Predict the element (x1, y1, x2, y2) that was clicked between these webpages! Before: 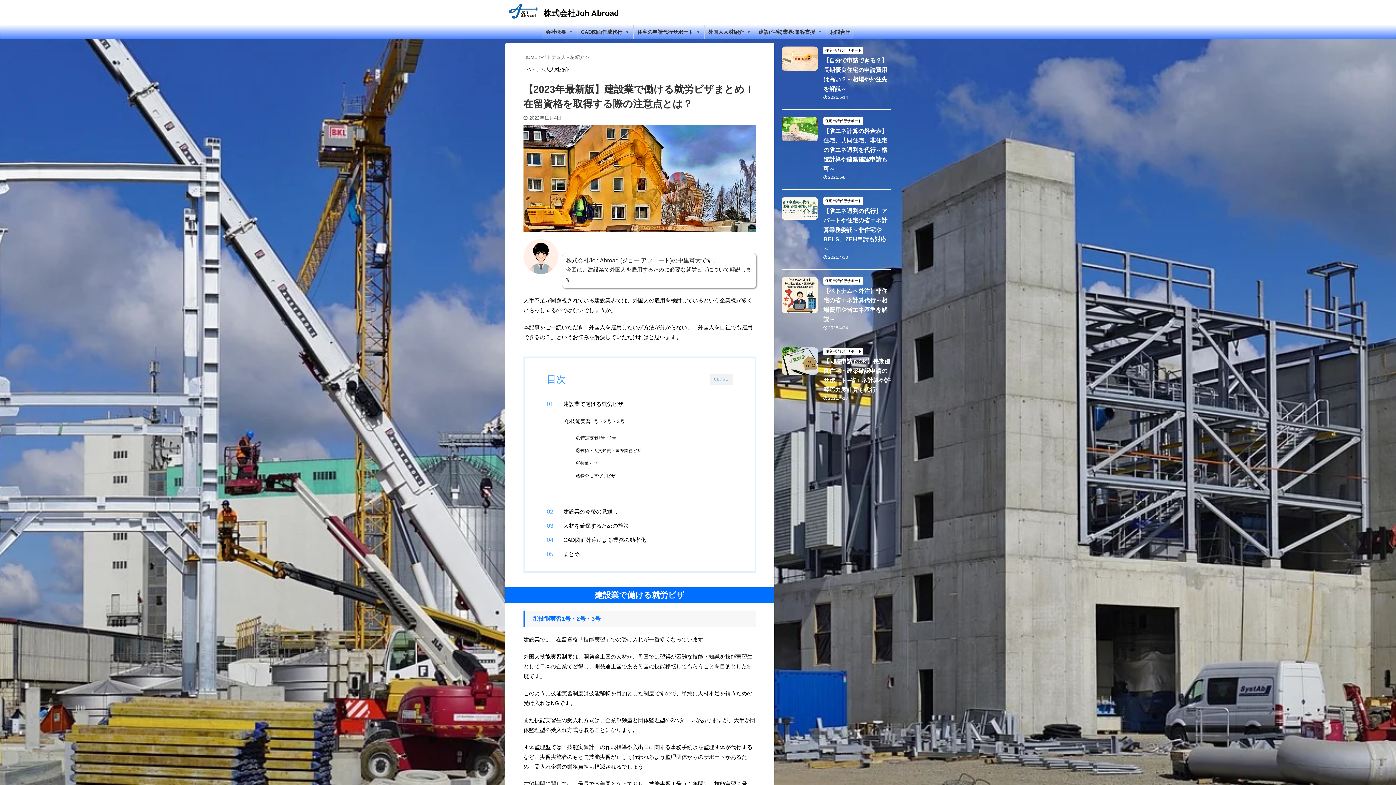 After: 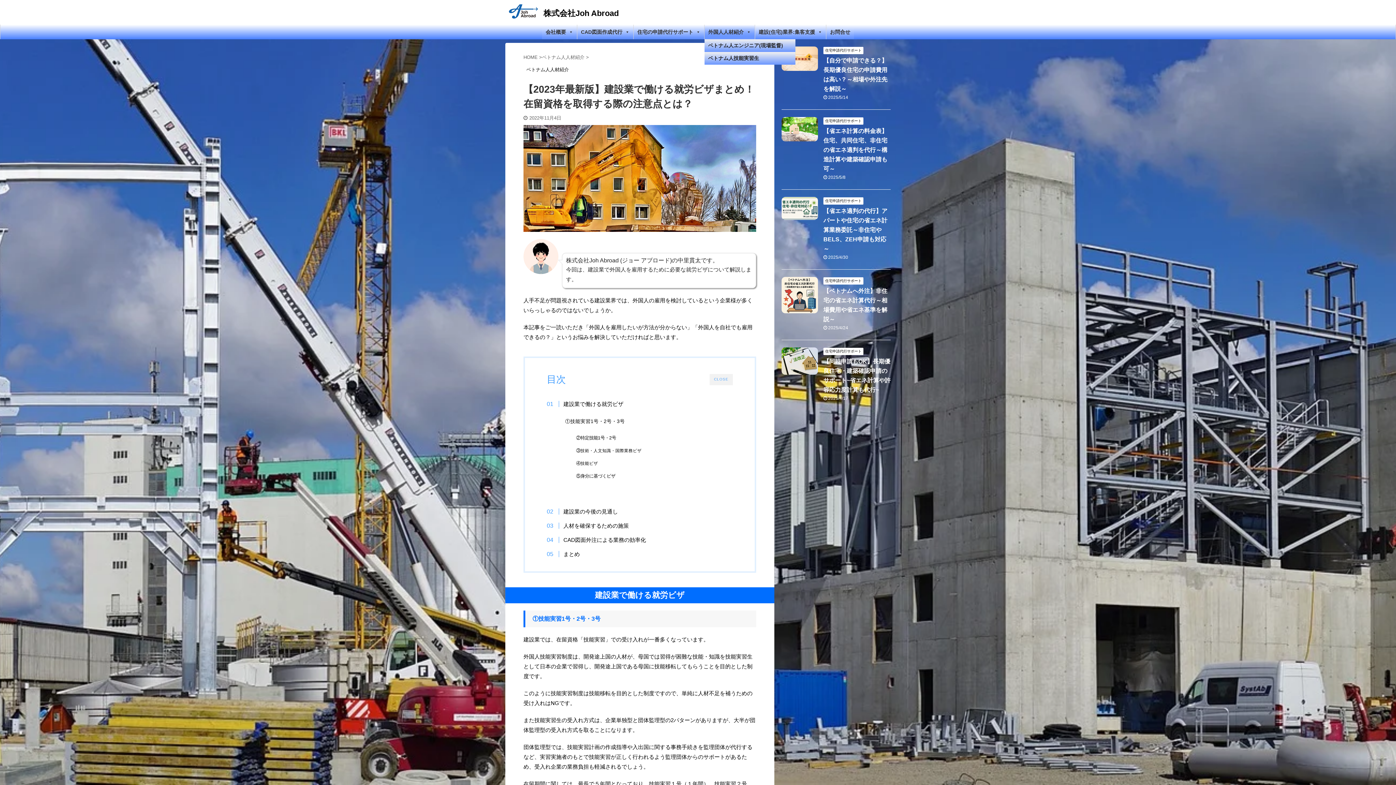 Action: bbox: (704, 24, 754, 39) label: 外国人人材紹介